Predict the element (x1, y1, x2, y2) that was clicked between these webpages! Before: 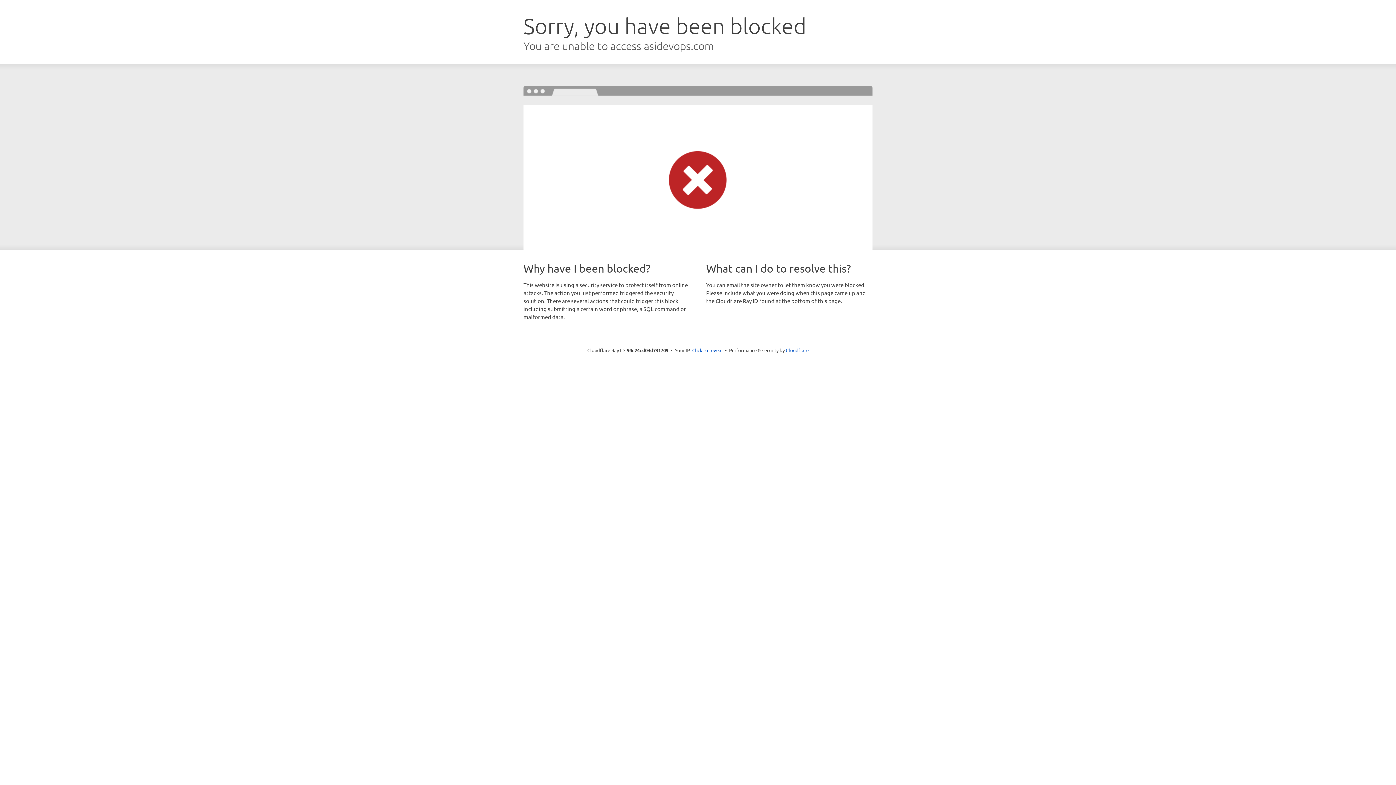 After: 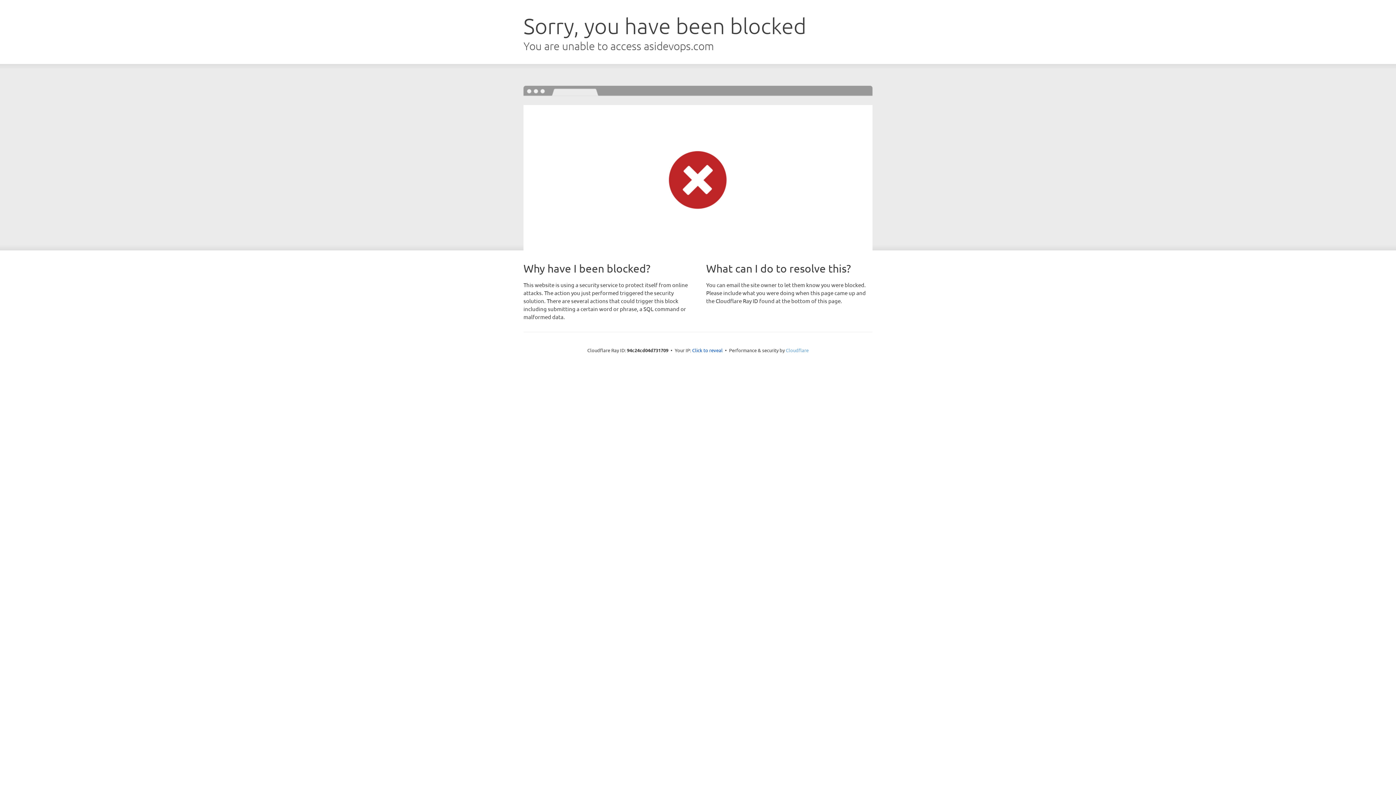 Action: bbox: (786, 347, 808, 353) label: Cloudflare